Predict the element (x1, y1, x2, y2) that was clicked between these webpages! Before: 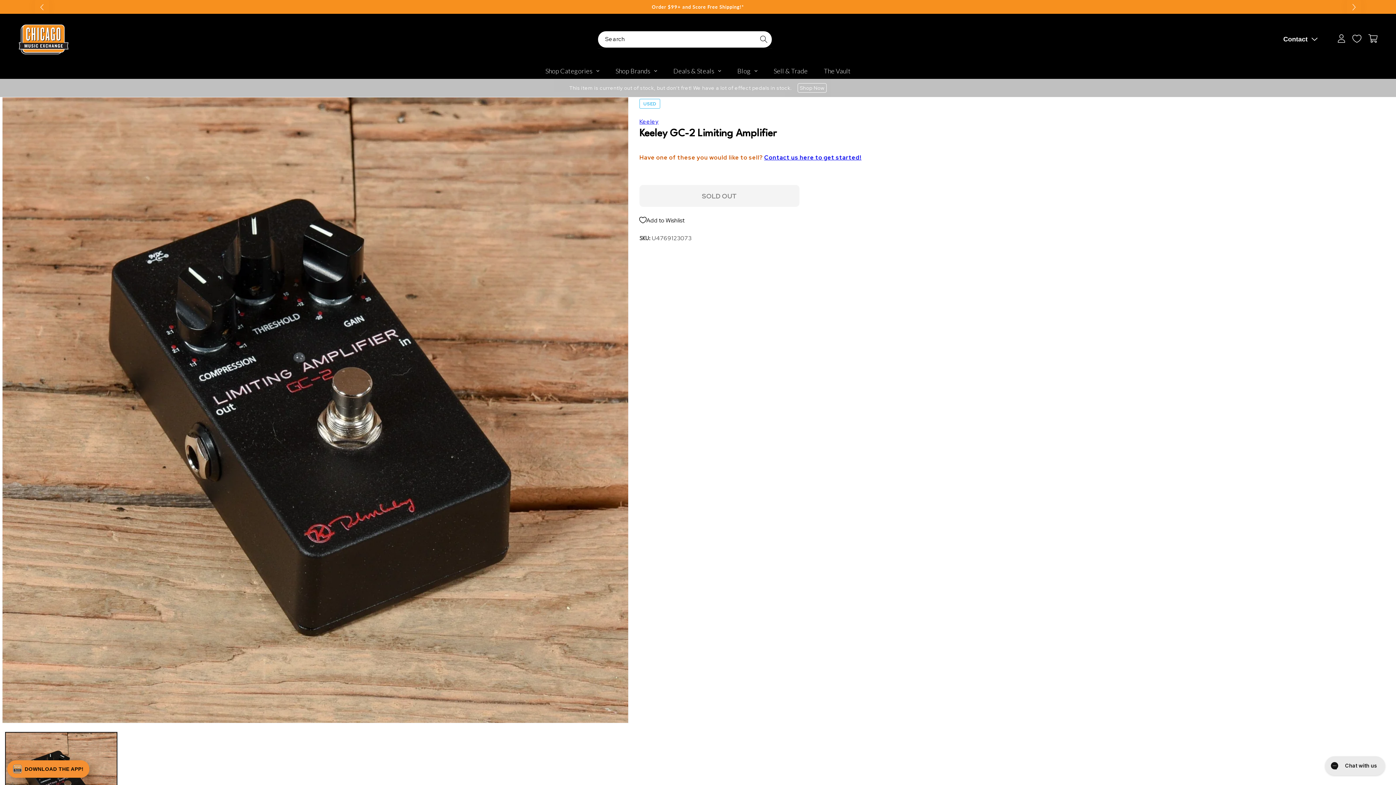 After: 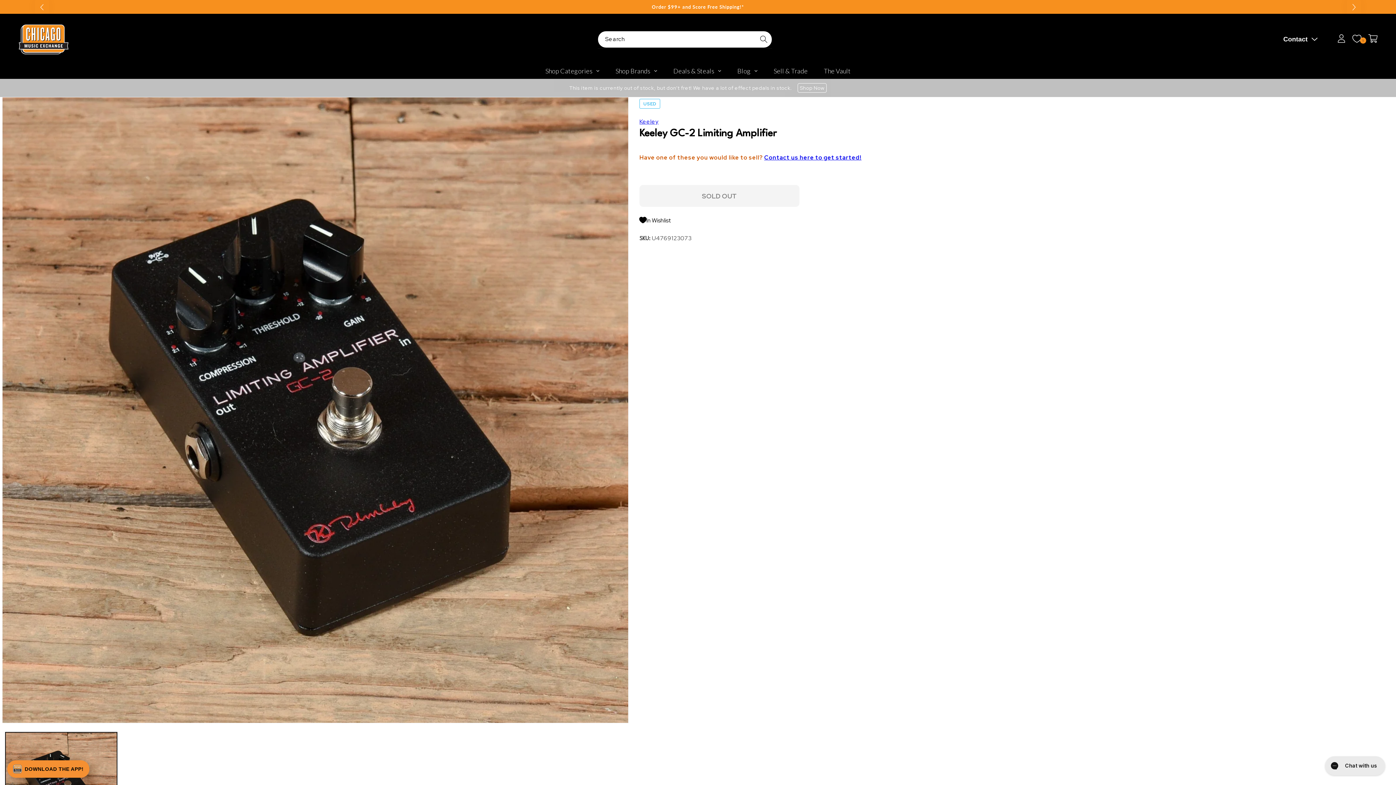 Action: bbox: (639, 212, 1253, 228) label: Add to Wishlist